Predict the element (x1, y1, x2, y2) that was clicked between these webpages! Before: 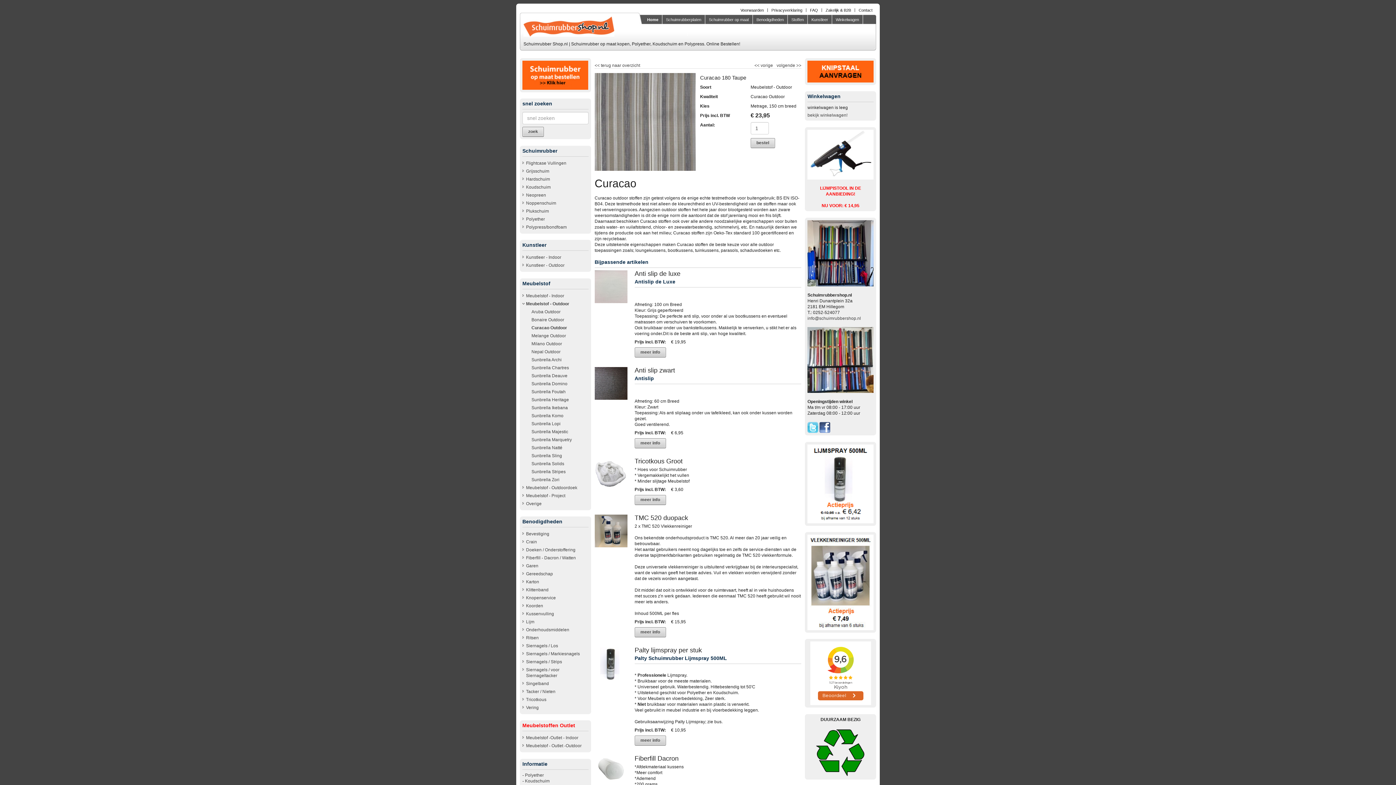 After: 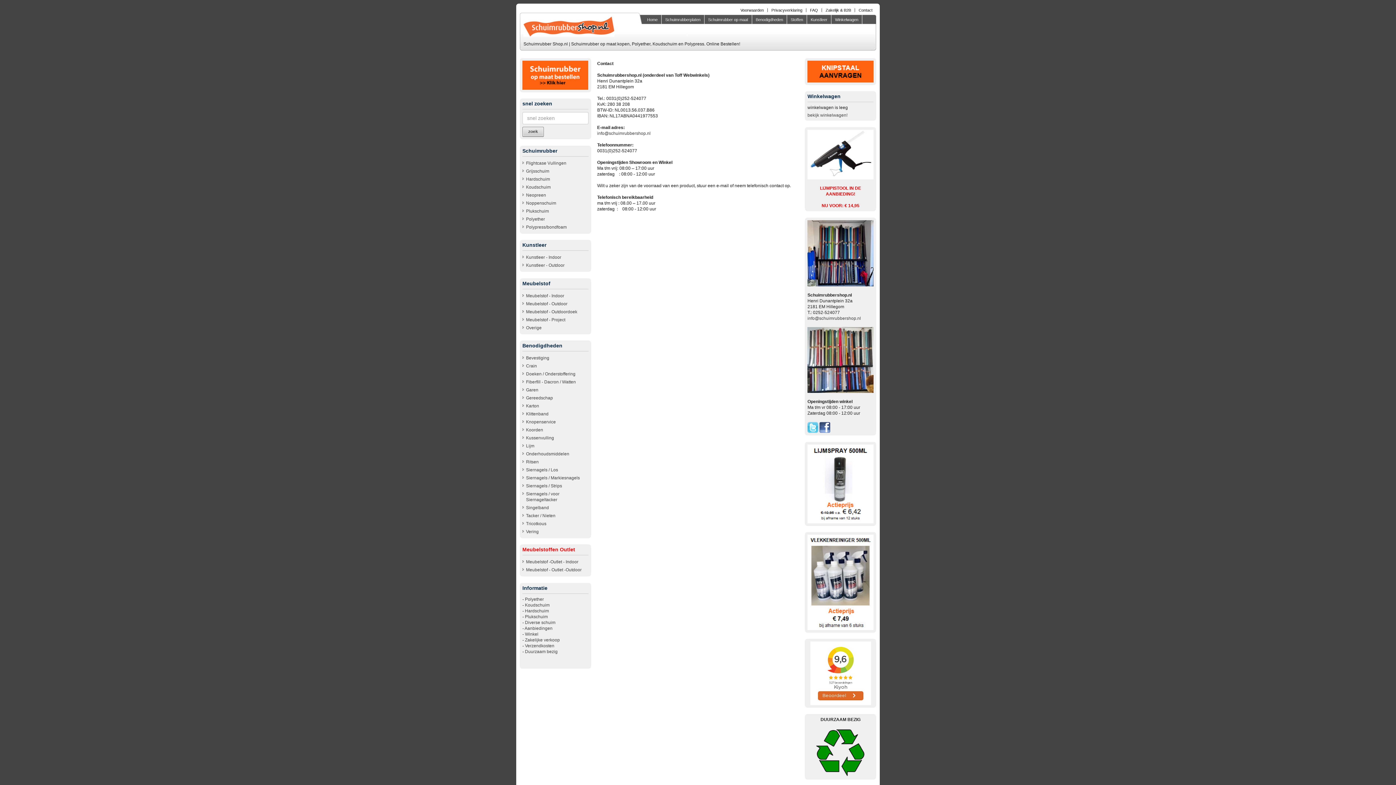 Action: bbox: (854, 8, 872, 12) label: Contact